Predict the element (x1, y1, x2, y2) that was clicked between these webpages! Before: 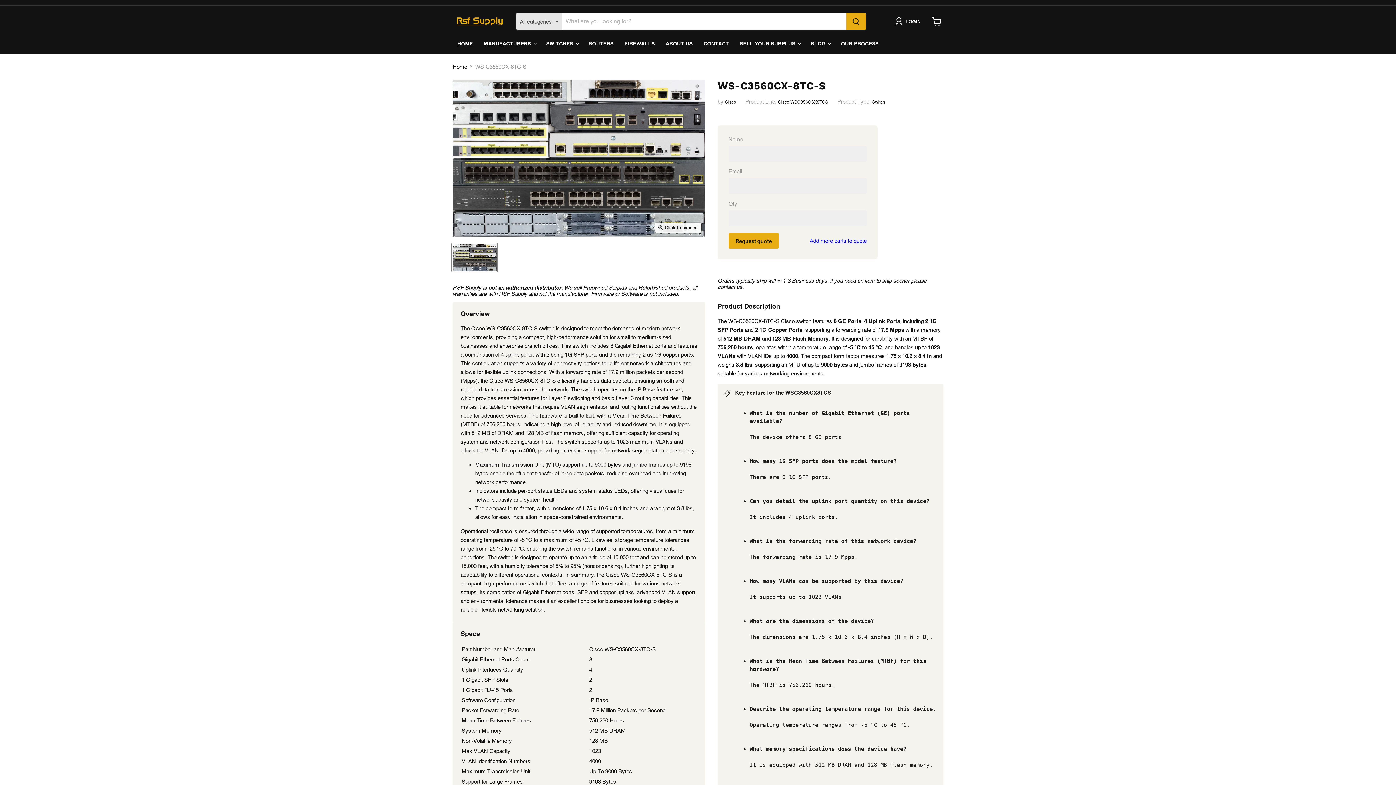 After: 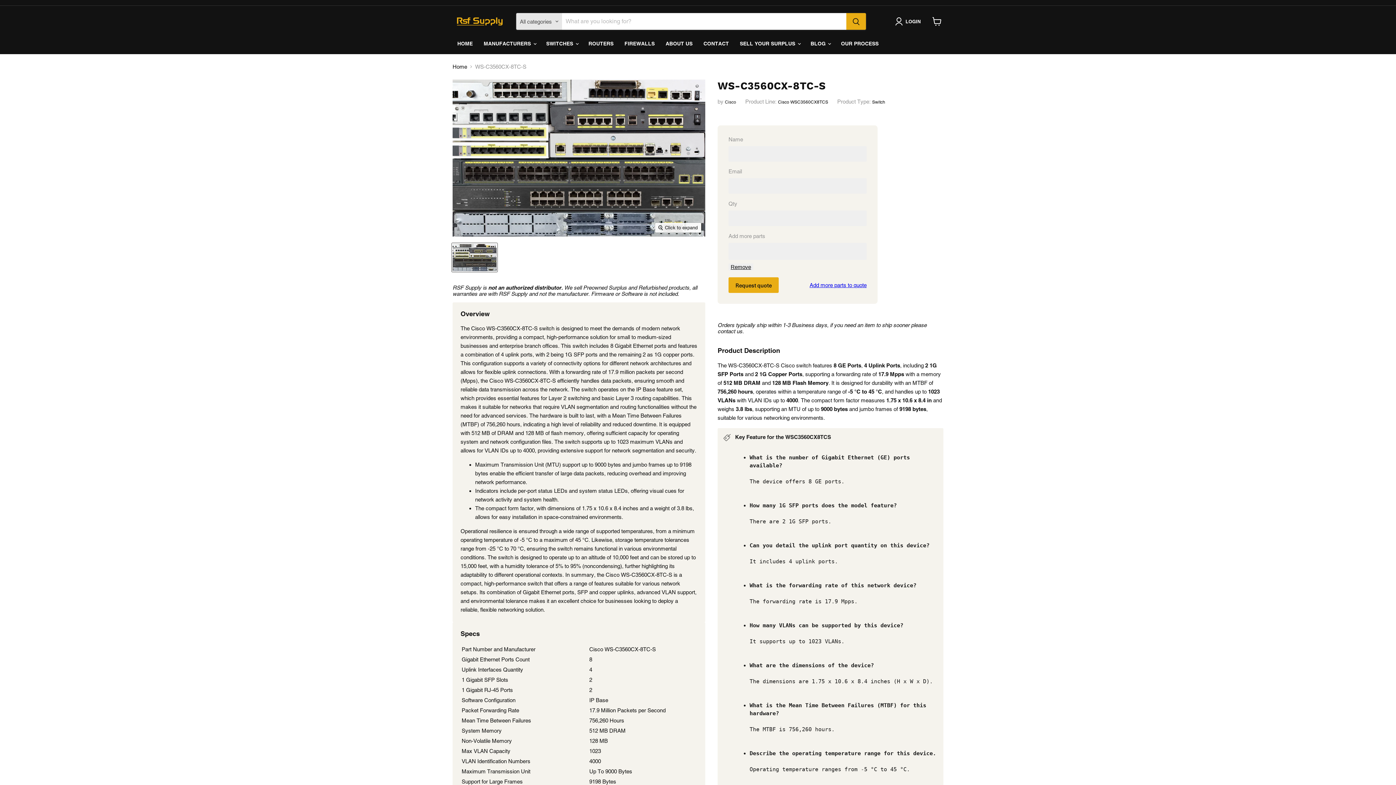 Action: label: Add more parts to quote bbox: (809, 237, 866, 243)